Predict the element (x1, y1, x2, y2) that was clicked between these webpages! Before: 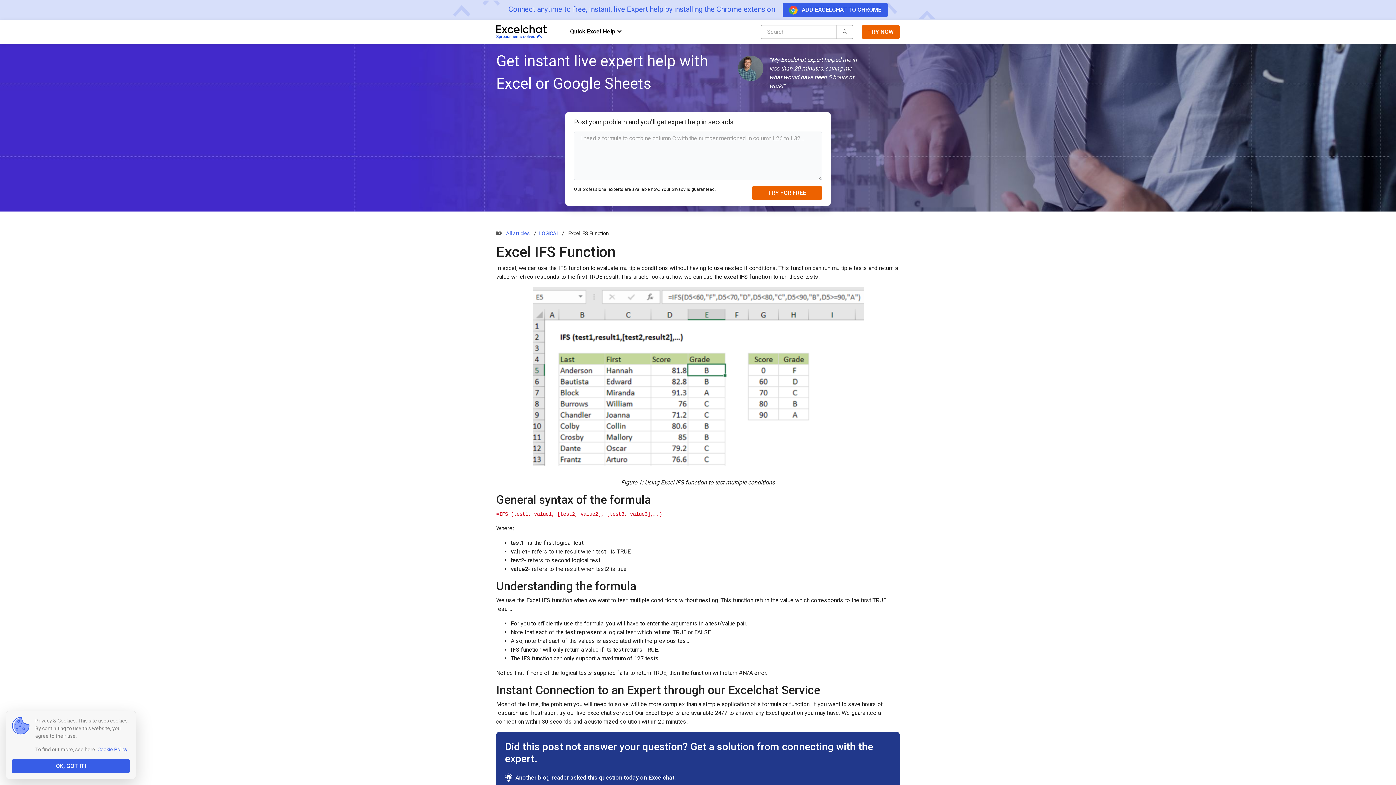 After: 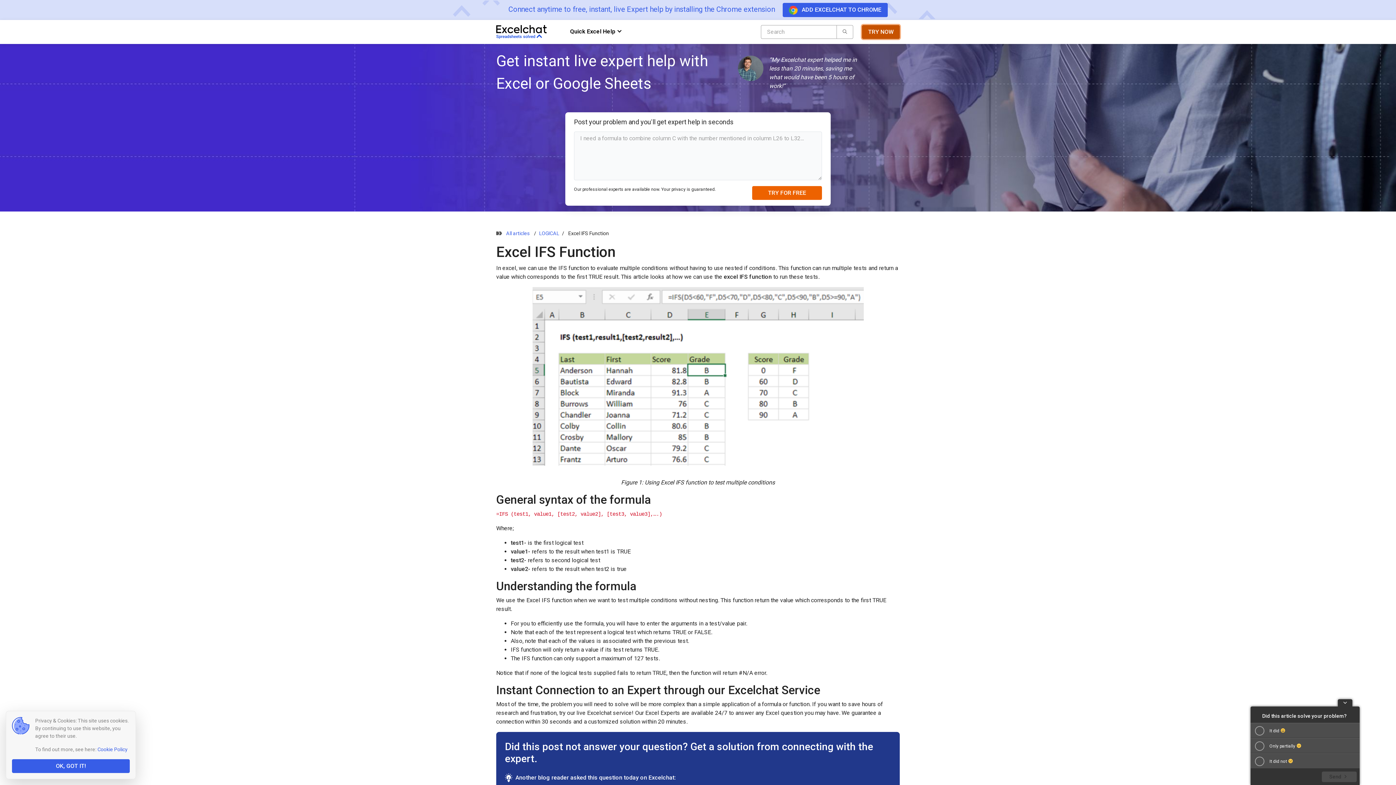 Action: bbox: (862, 25, 900, 38) label: TRY NOW